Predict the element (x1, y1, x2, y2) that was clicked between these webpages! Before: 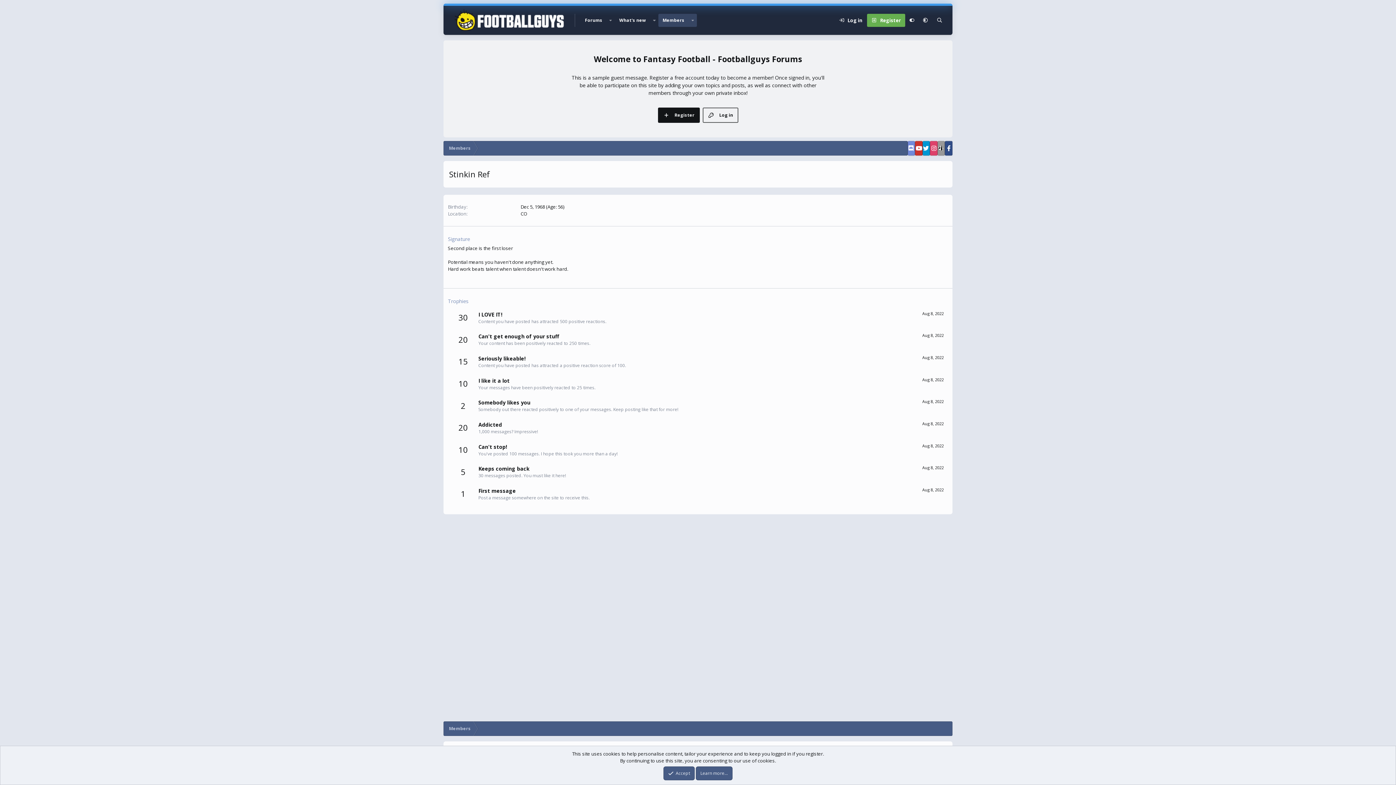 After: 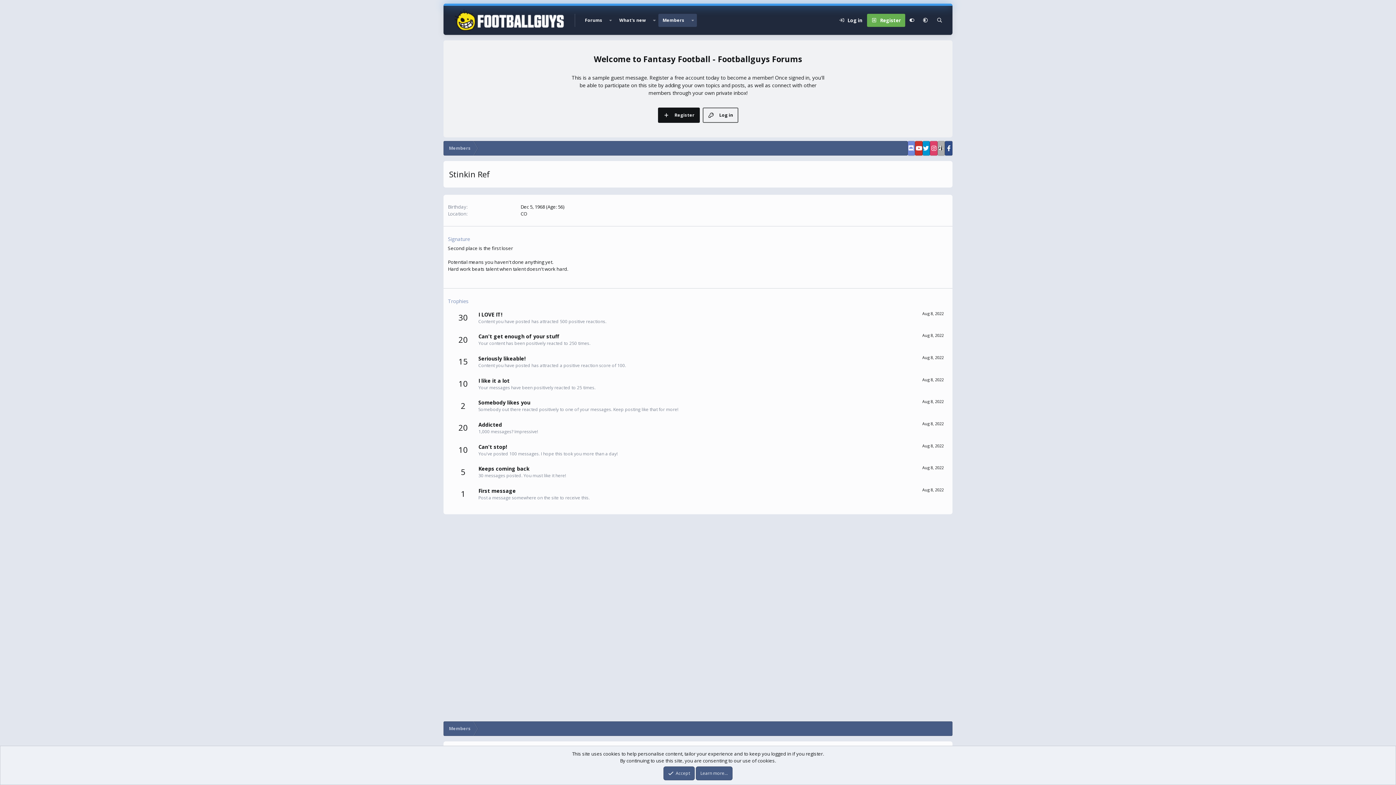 Action: bbox: (937, 141, 945, 155)